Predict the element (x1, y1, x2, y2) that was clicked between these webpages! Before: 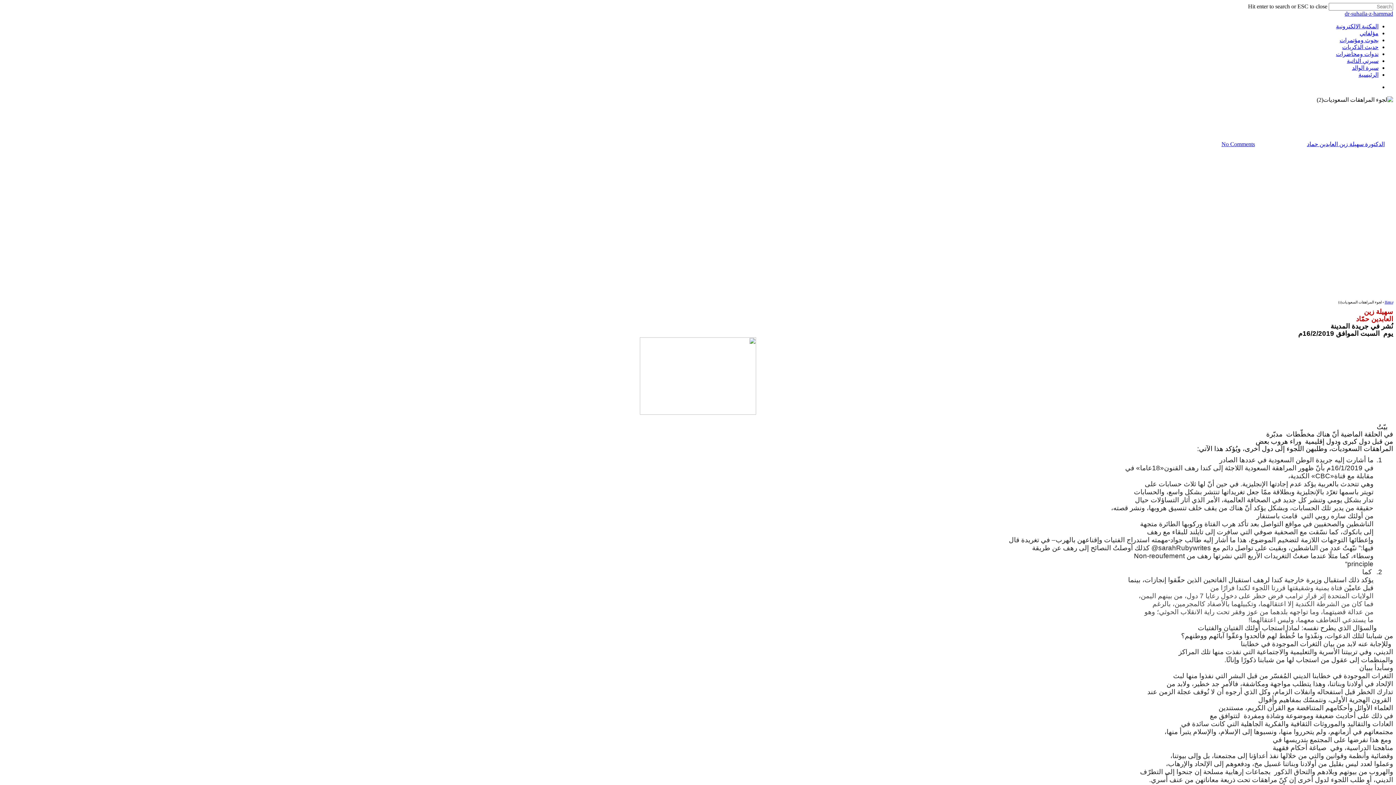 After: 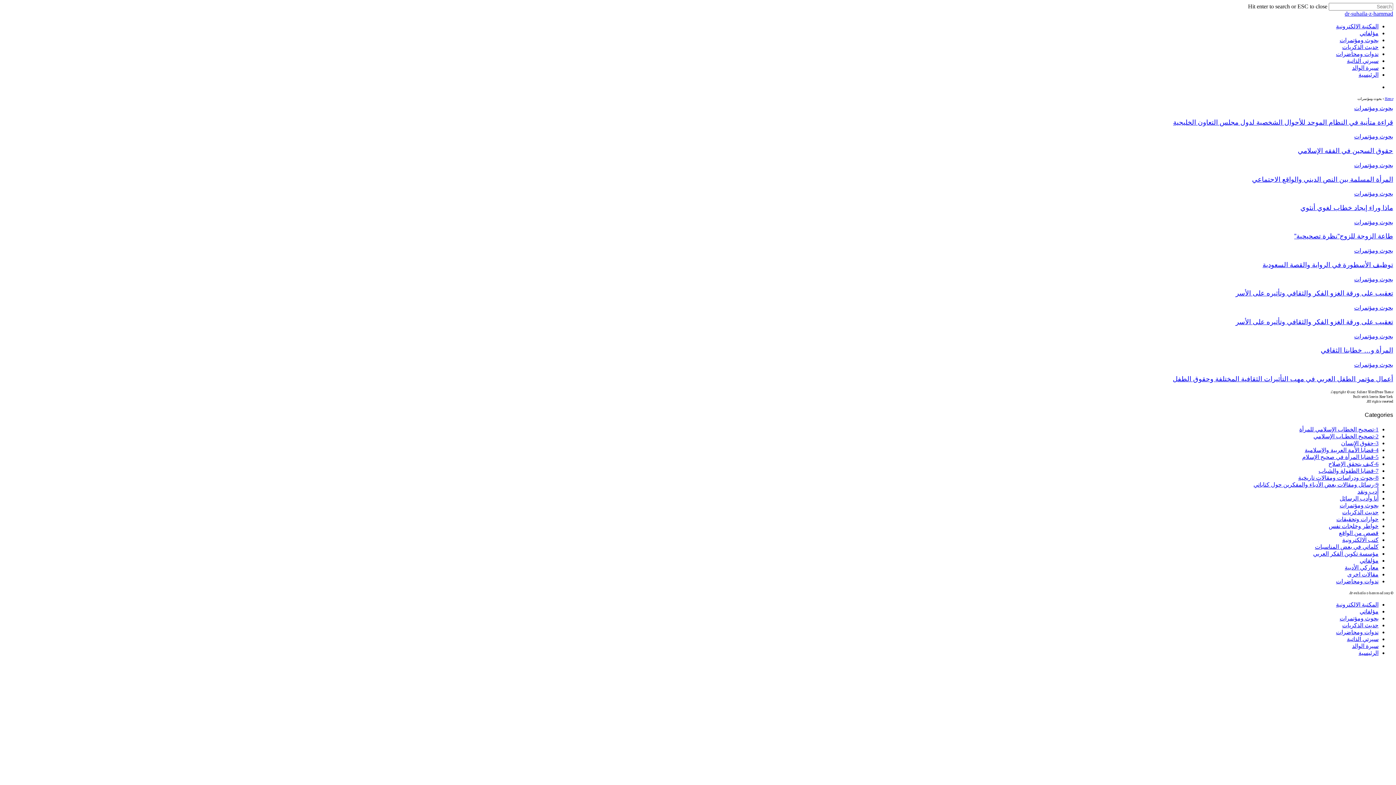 Action: label: بحوث ومؤتمرات bbox: (1340, 37, 1378, 43)